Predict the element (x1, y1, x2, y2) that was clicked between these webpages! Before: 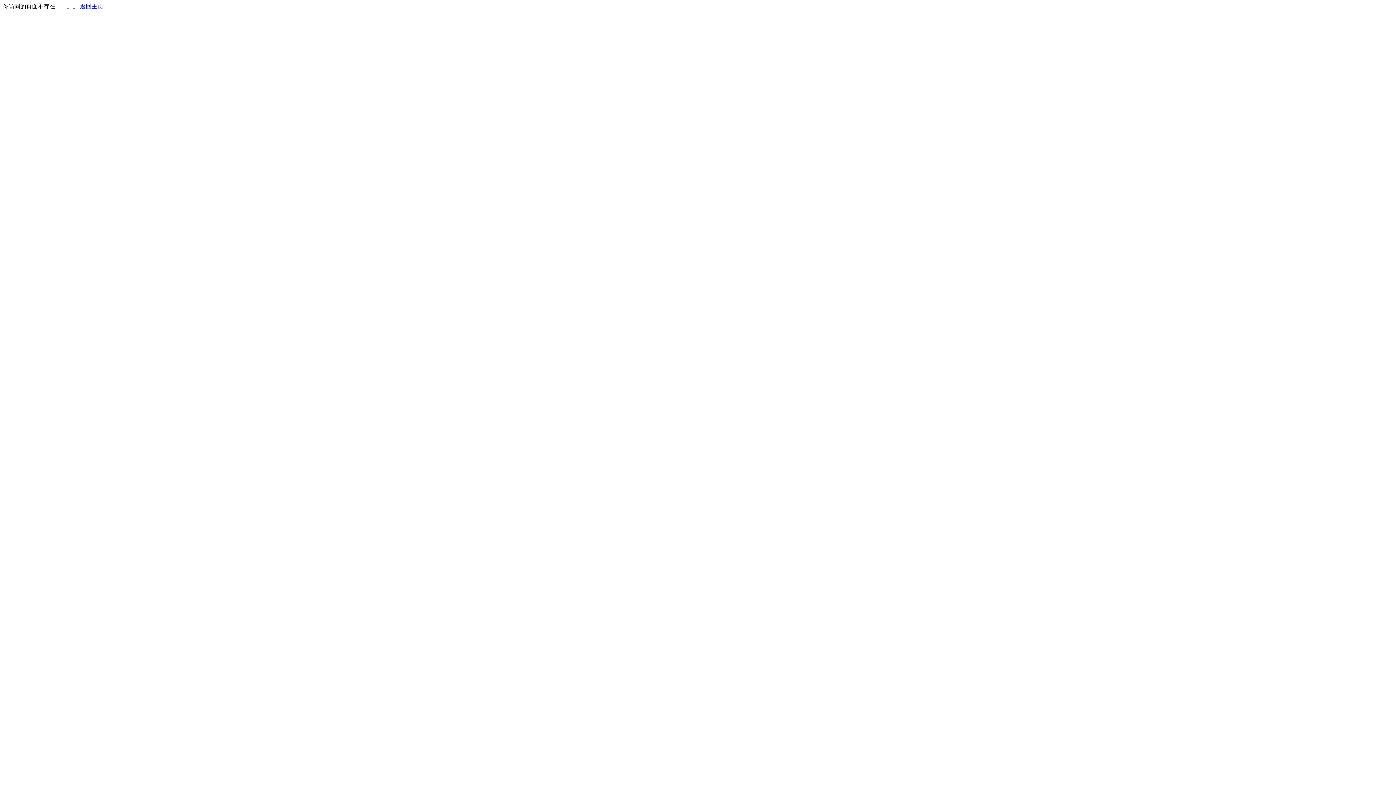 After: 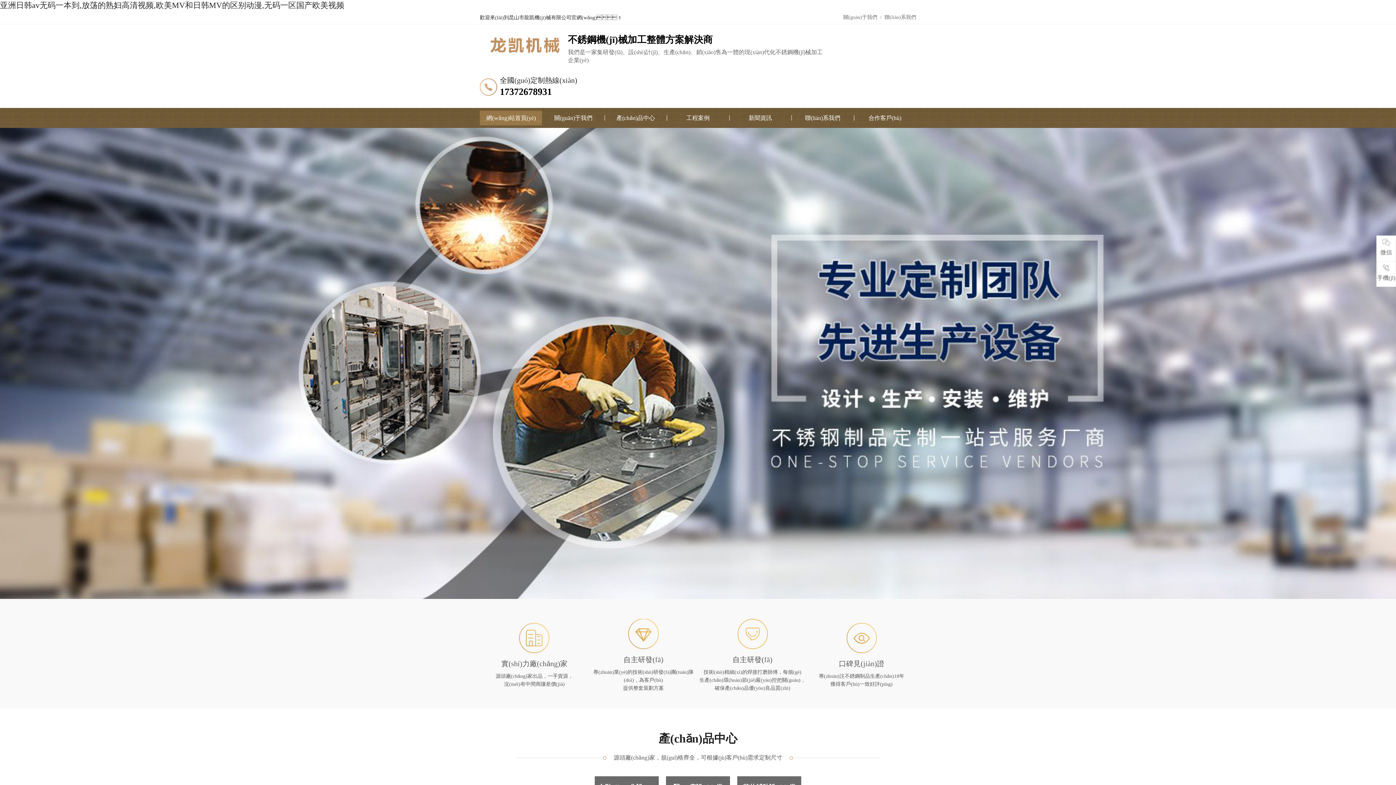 Action: label: 返回主页 bbox: (80, 3, 103, 9)